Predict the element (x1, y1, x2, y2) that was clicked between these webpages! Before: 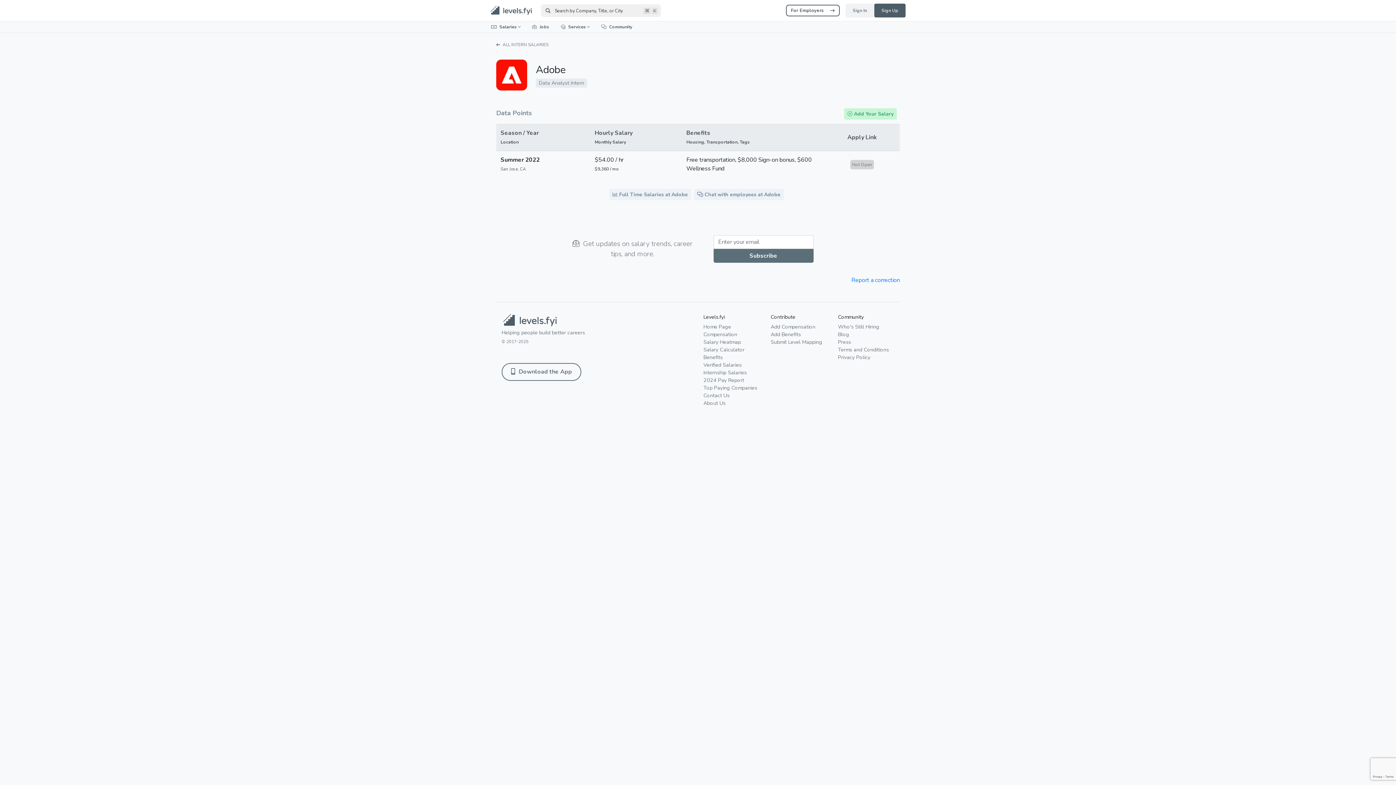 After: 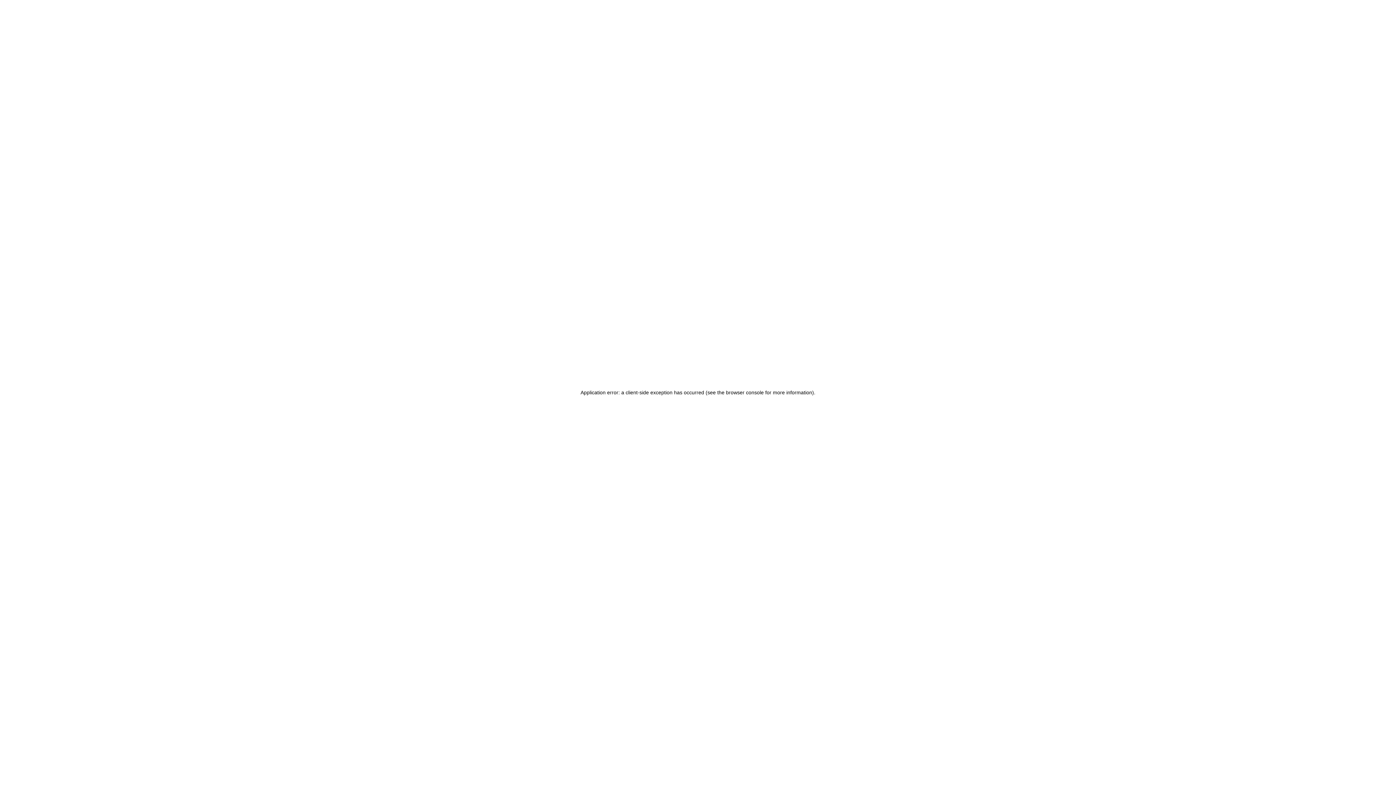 Action: label: Adobe bbox: (536, 62, 565, 76)